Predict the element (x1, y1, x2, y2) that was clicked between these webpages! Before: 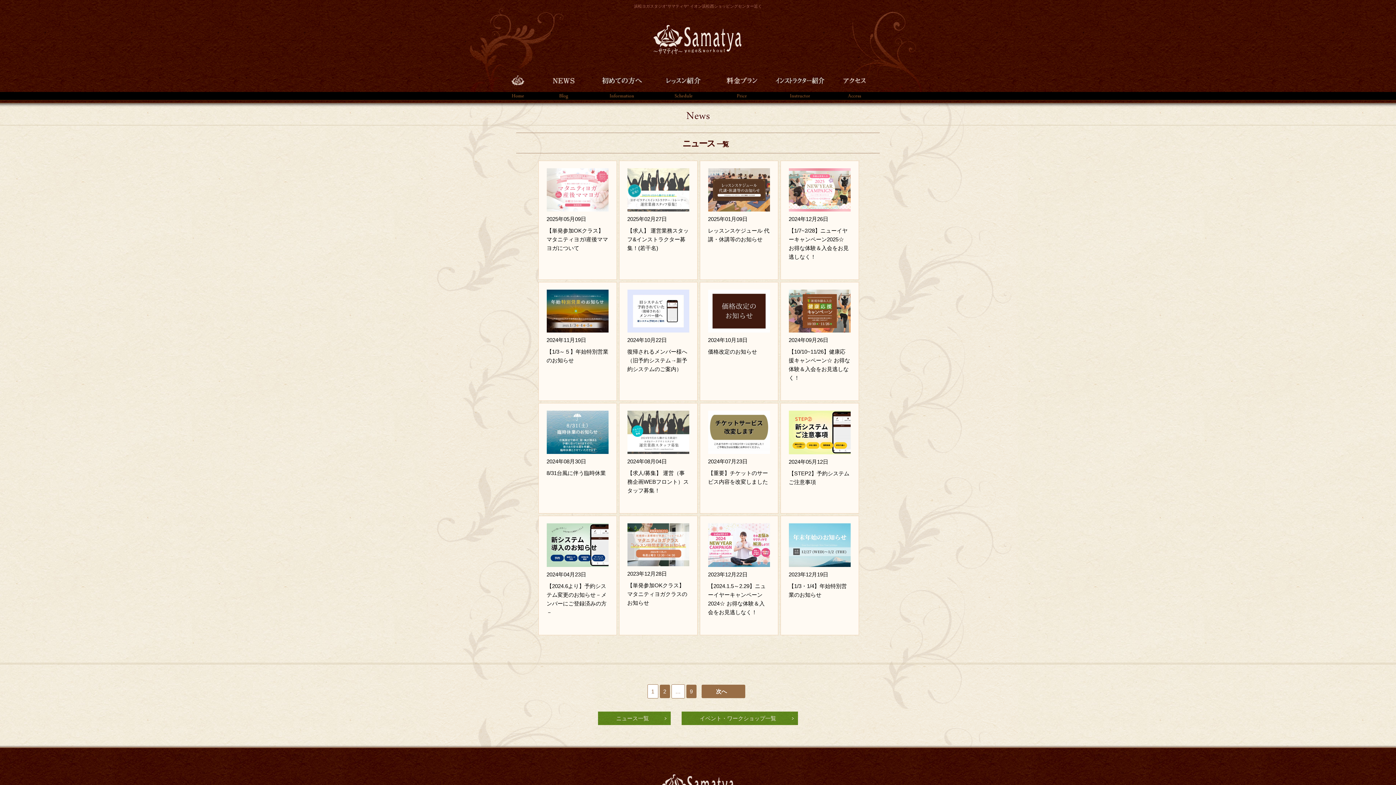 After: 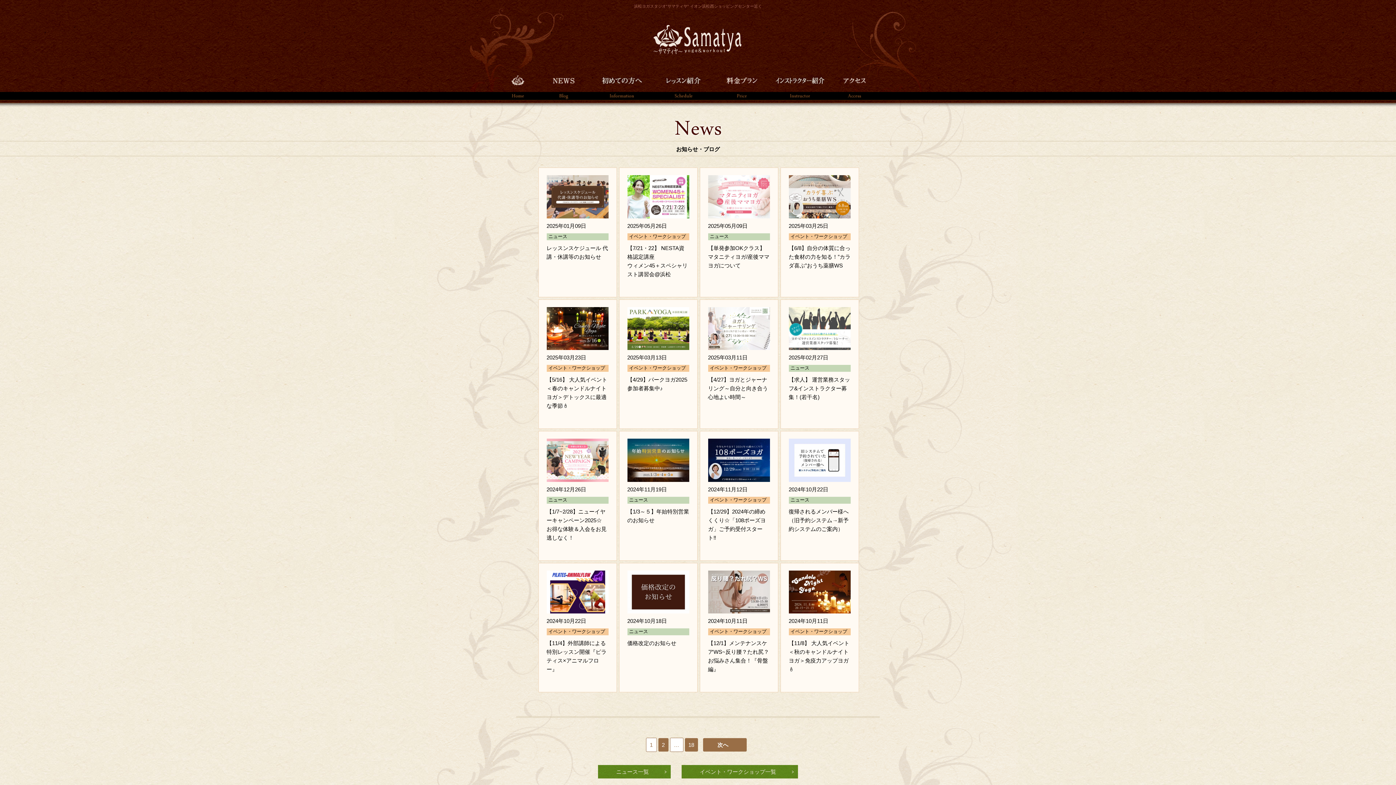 Action: label: NEWS bbox: (538, 69, 589, 100)